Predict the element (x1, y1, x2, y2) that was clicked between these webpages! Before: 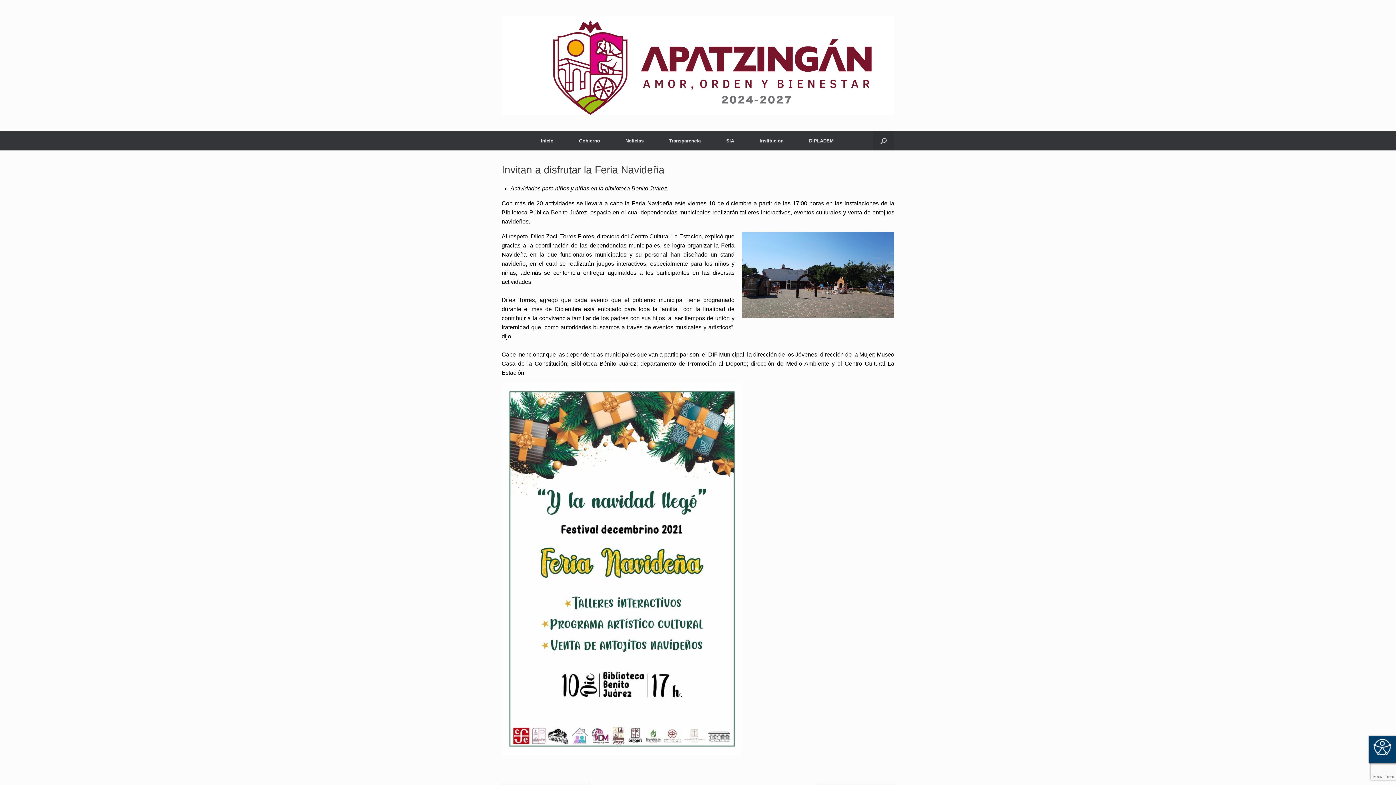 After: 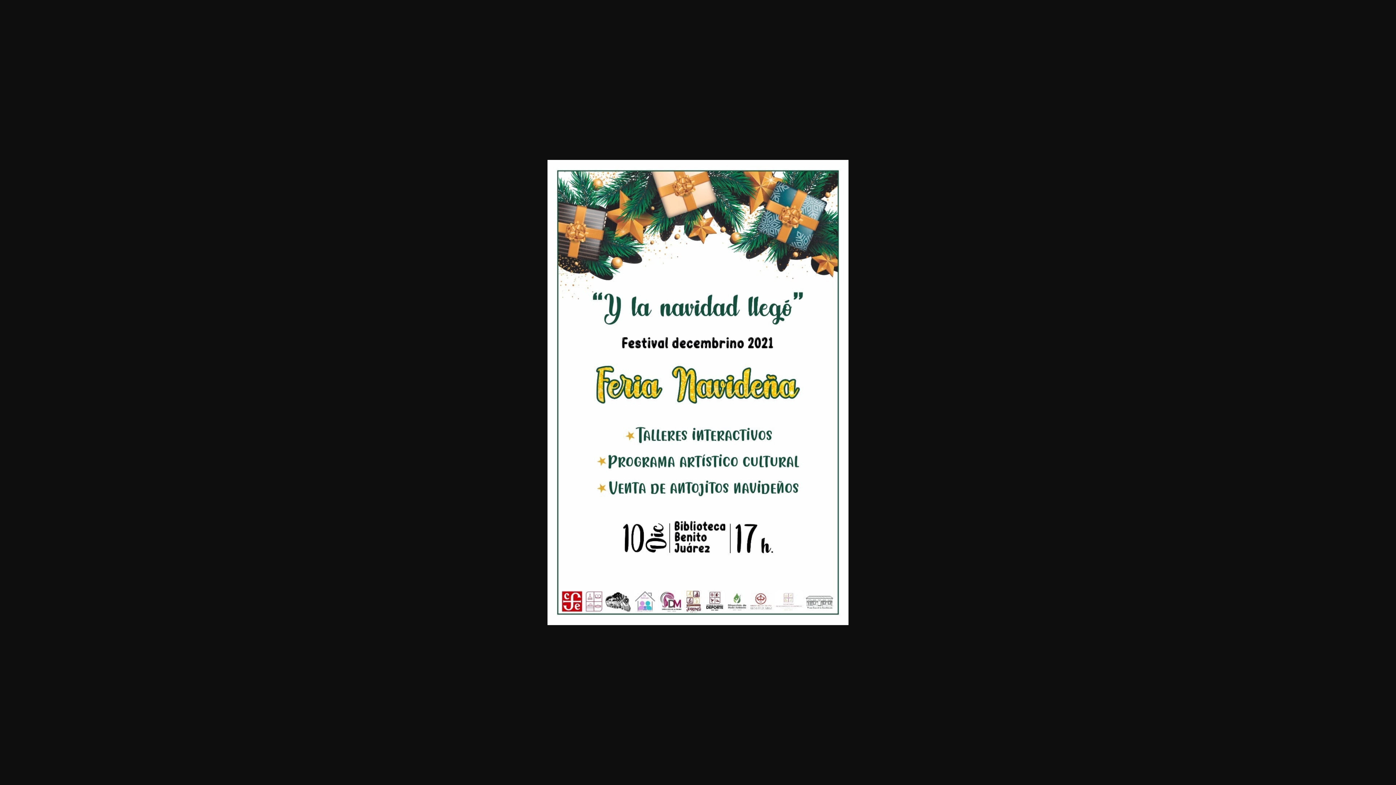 Action: bbox: (501, 383, 742, 755)